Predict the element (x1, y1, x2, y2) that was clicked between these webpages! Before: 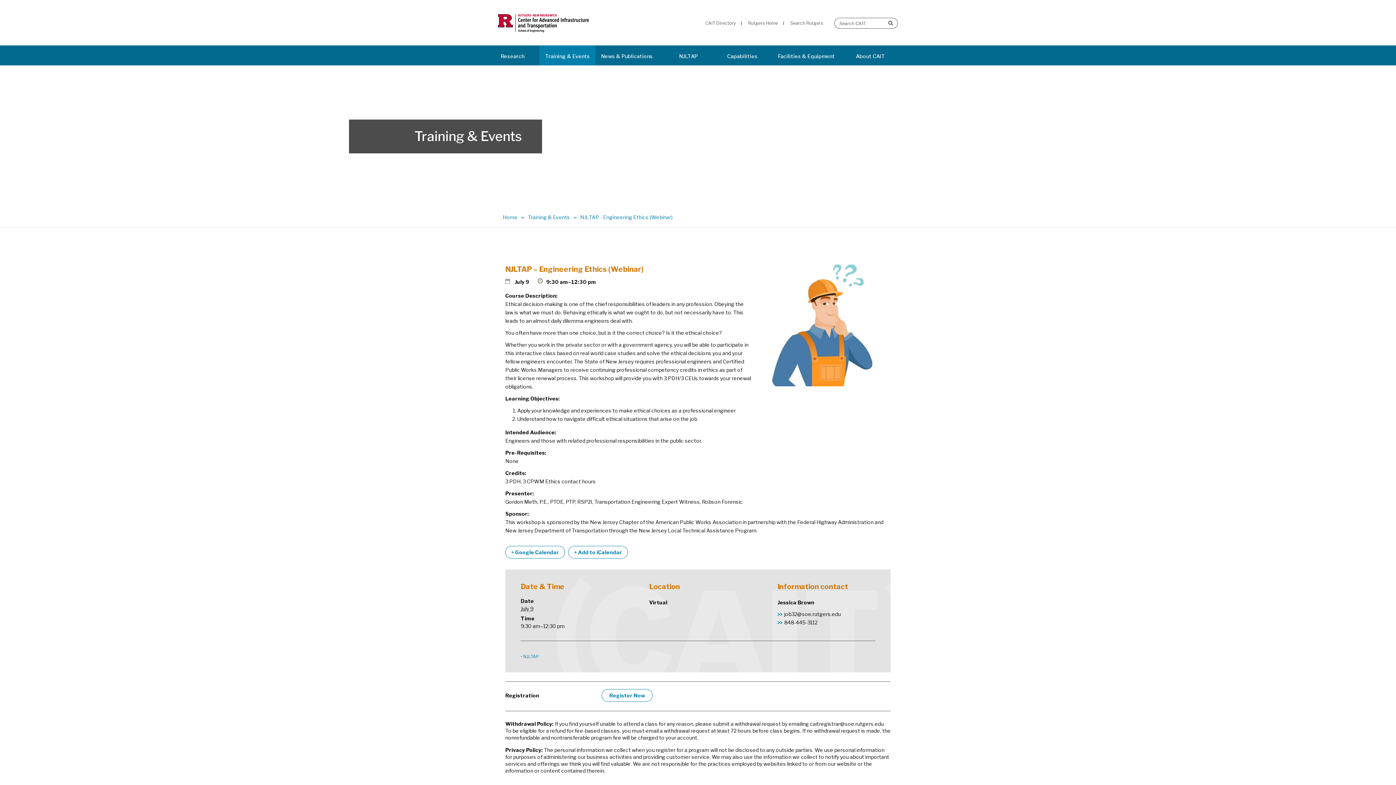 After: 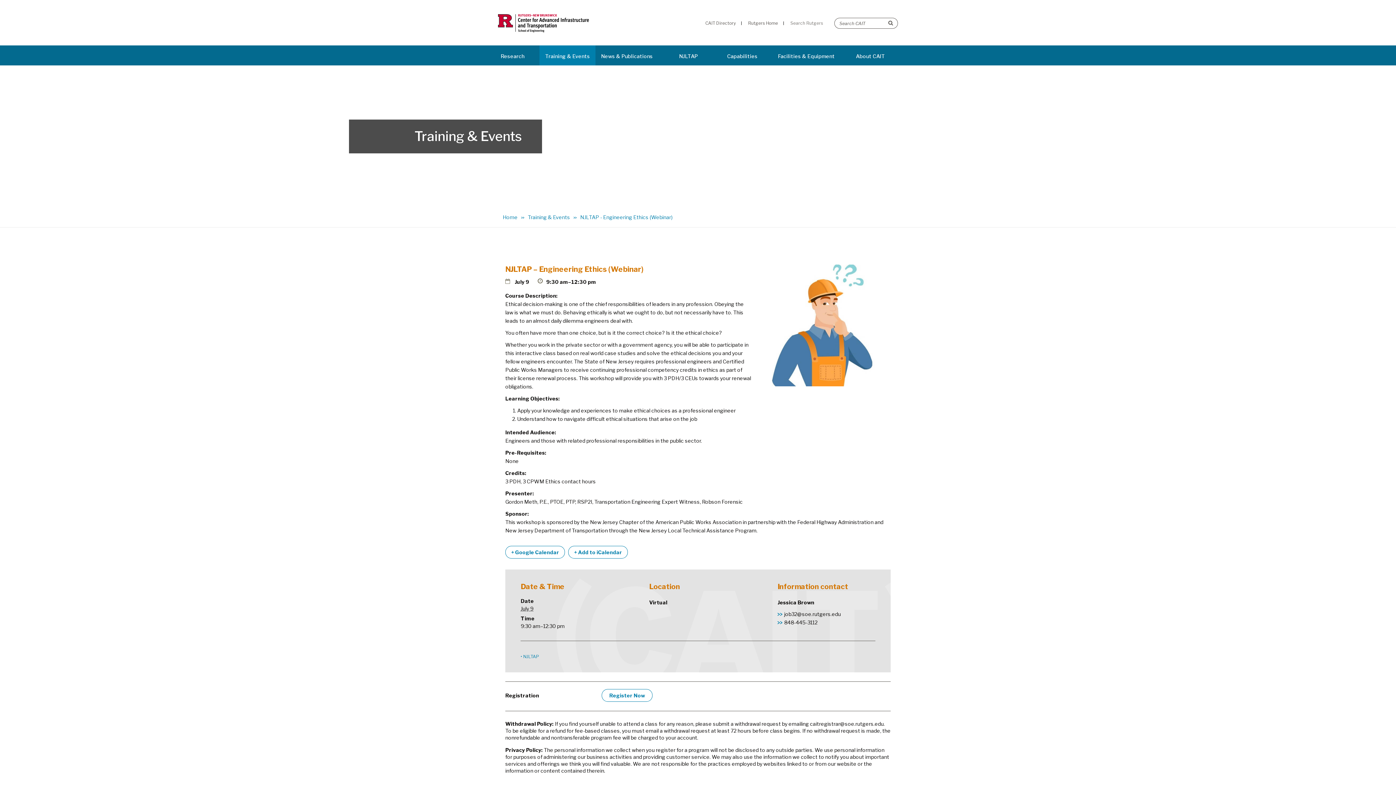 Action: bbox: (785, 21, 828, 25) label: Search Rutgers